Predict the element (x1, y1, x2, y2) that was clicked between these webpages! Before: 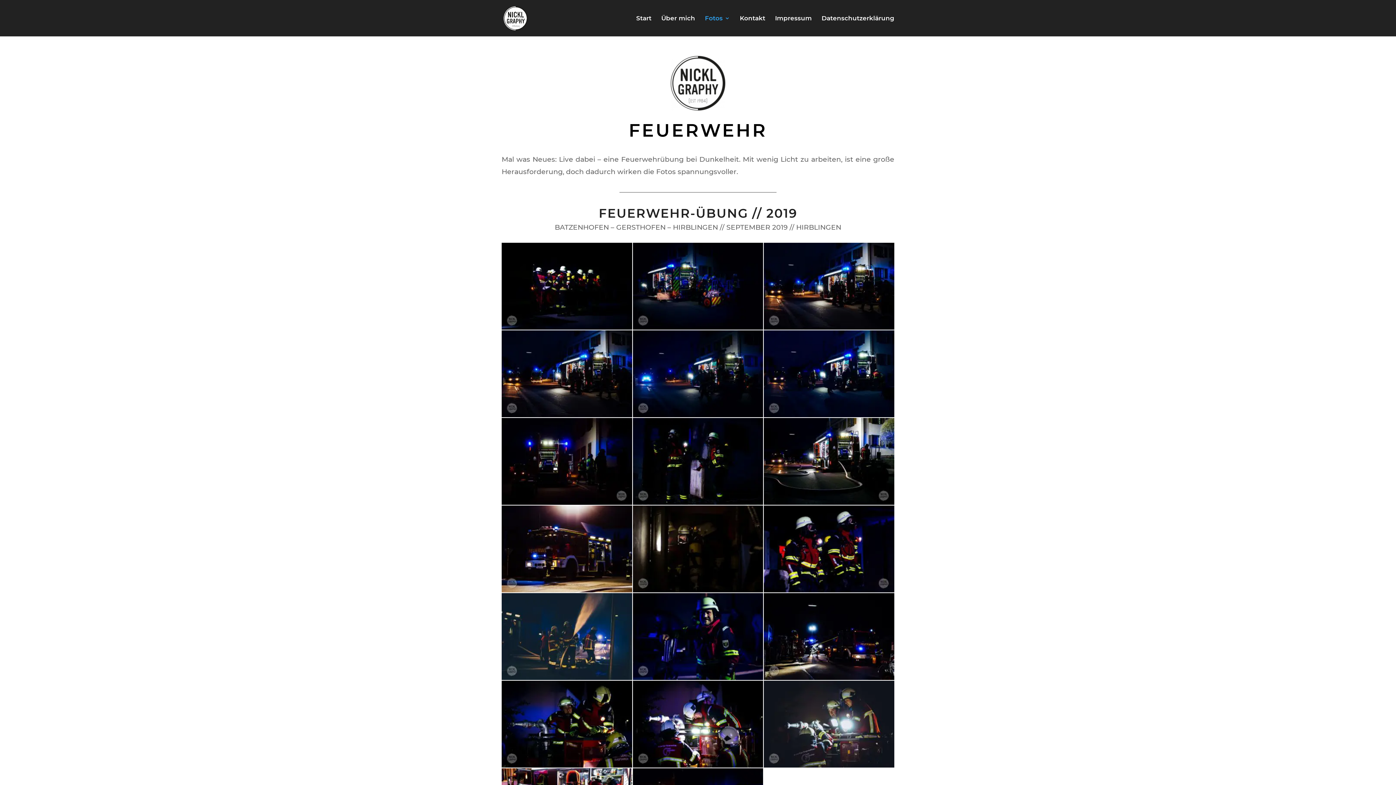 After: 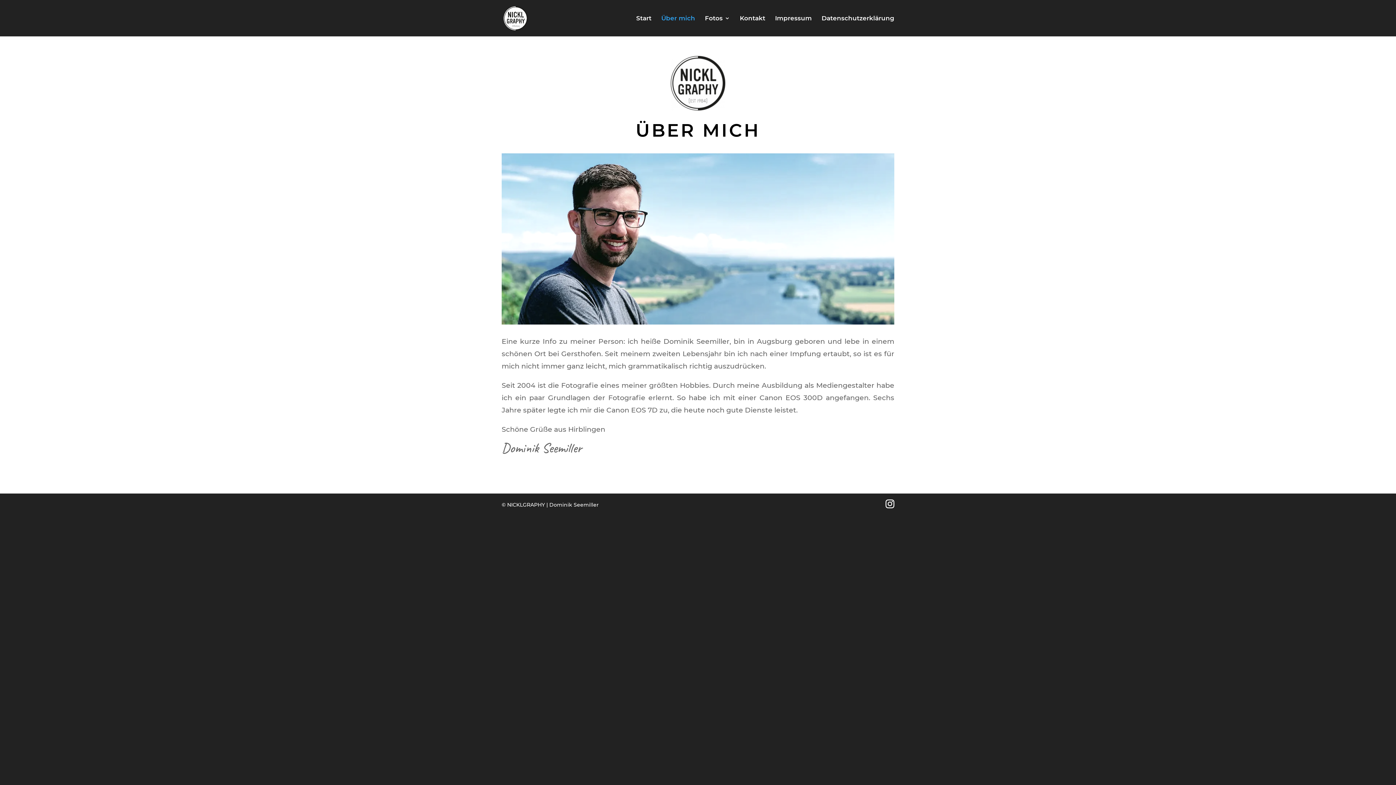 Action: bbox: (661, 15, 695, 36) label: Über mich